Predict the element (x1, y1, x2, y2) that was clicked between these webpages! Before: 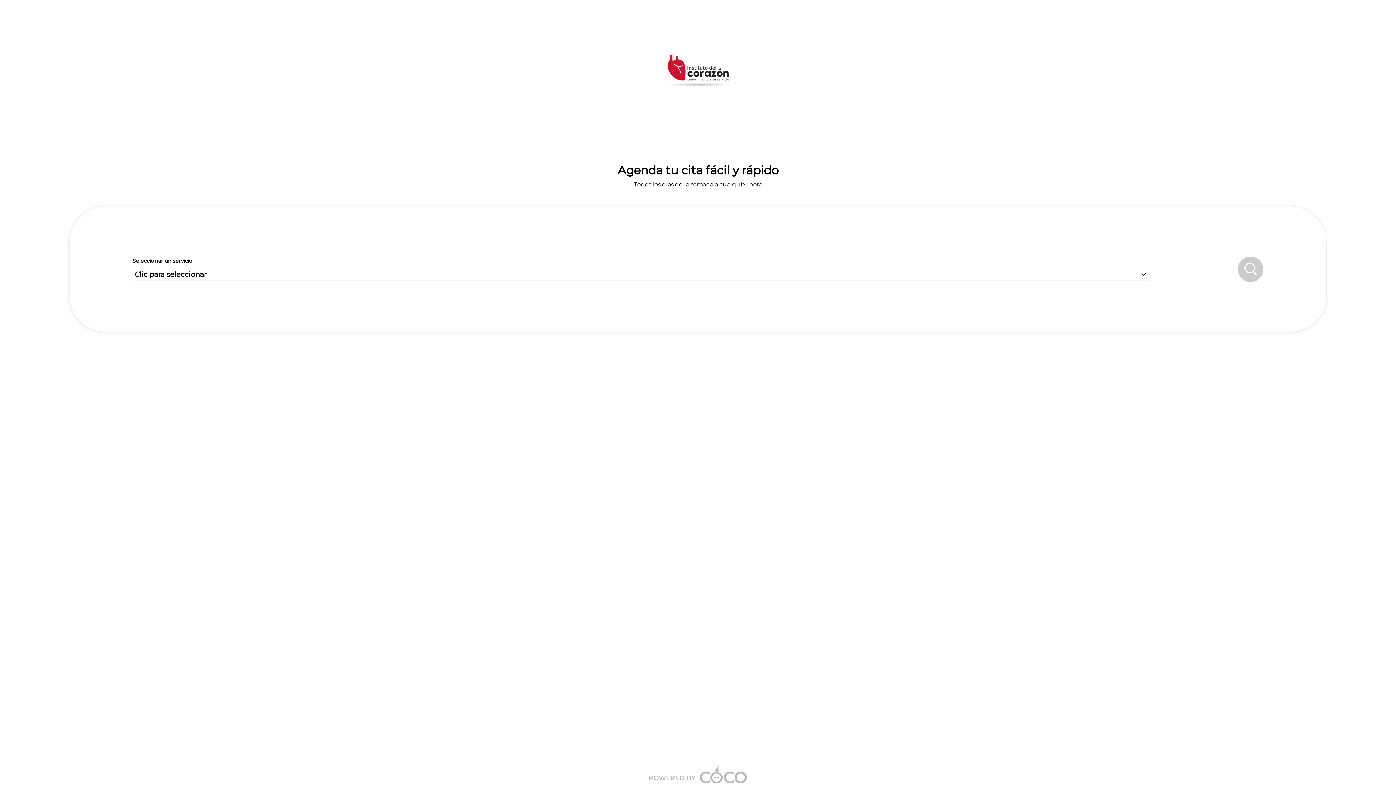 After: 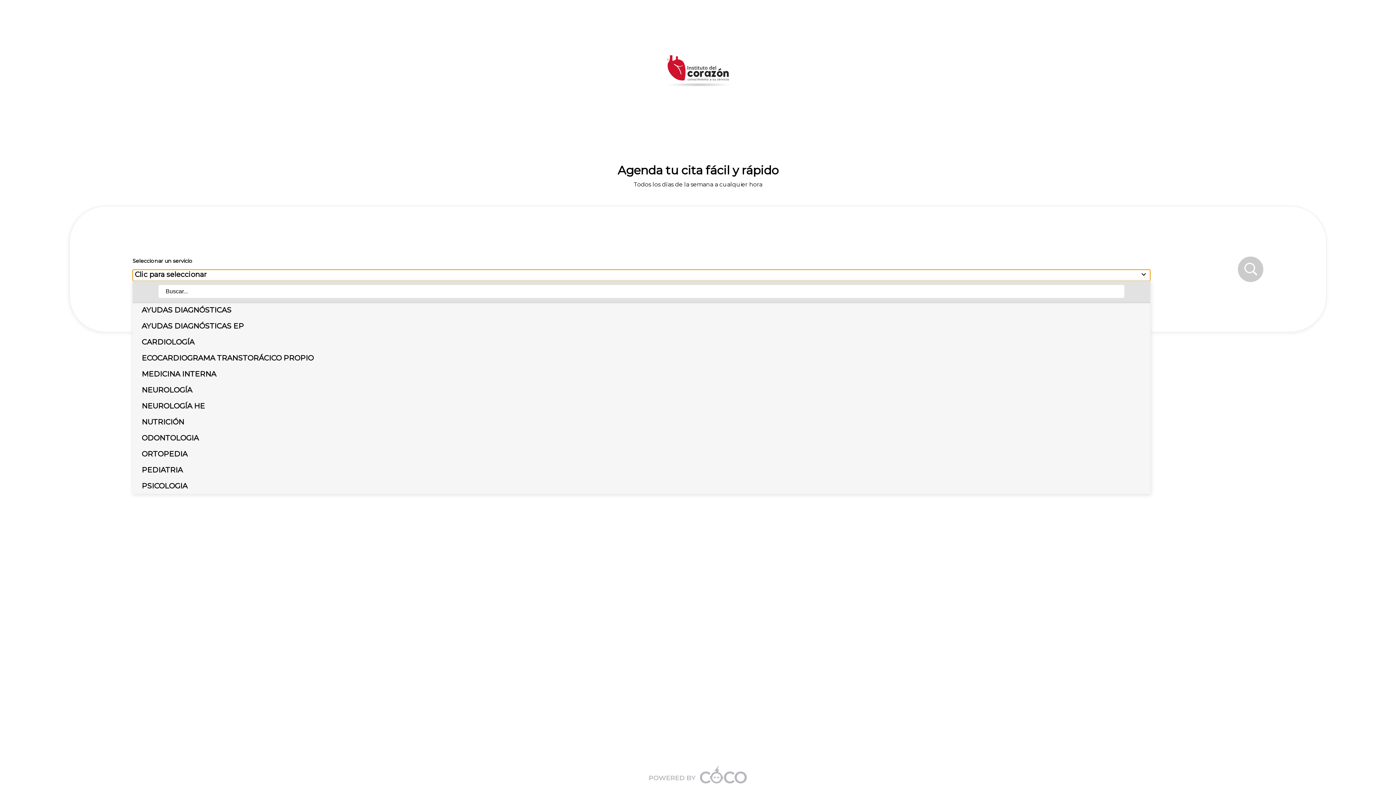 Action: label: Clic para seleccionar bbox: (132, 269, 1150, 280)